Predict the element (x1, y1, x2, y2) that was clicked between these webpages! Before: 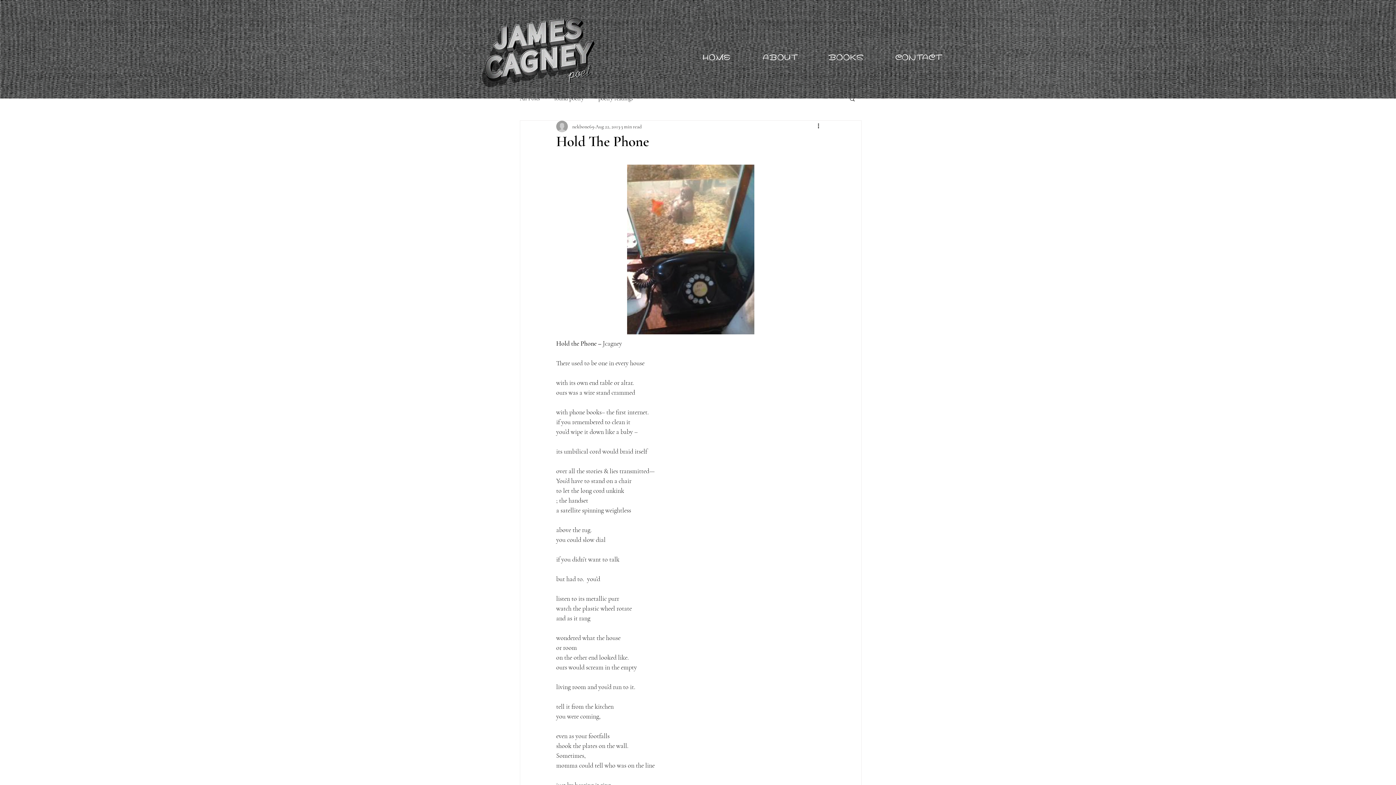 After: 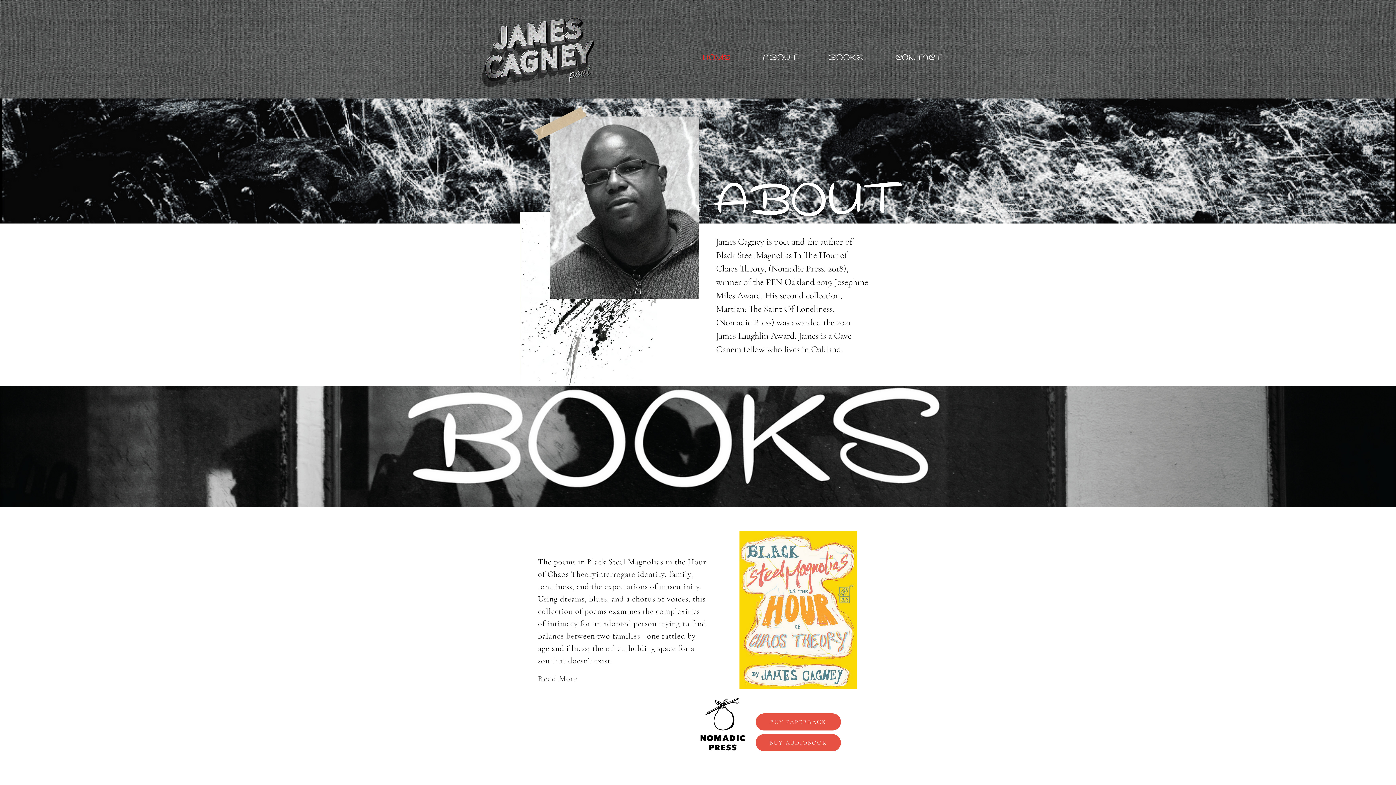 Action: bbox: (748, 49, 811, 65) label: ABOUT